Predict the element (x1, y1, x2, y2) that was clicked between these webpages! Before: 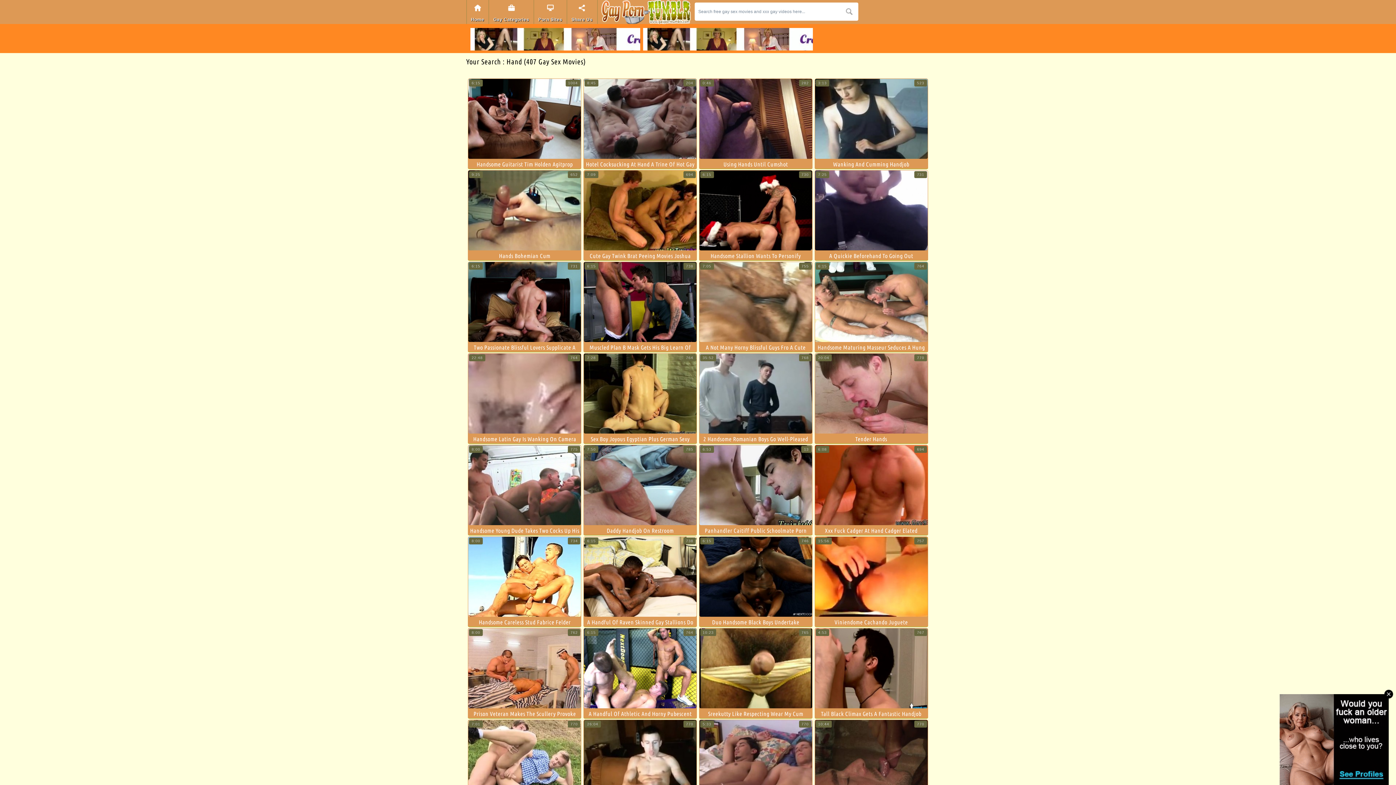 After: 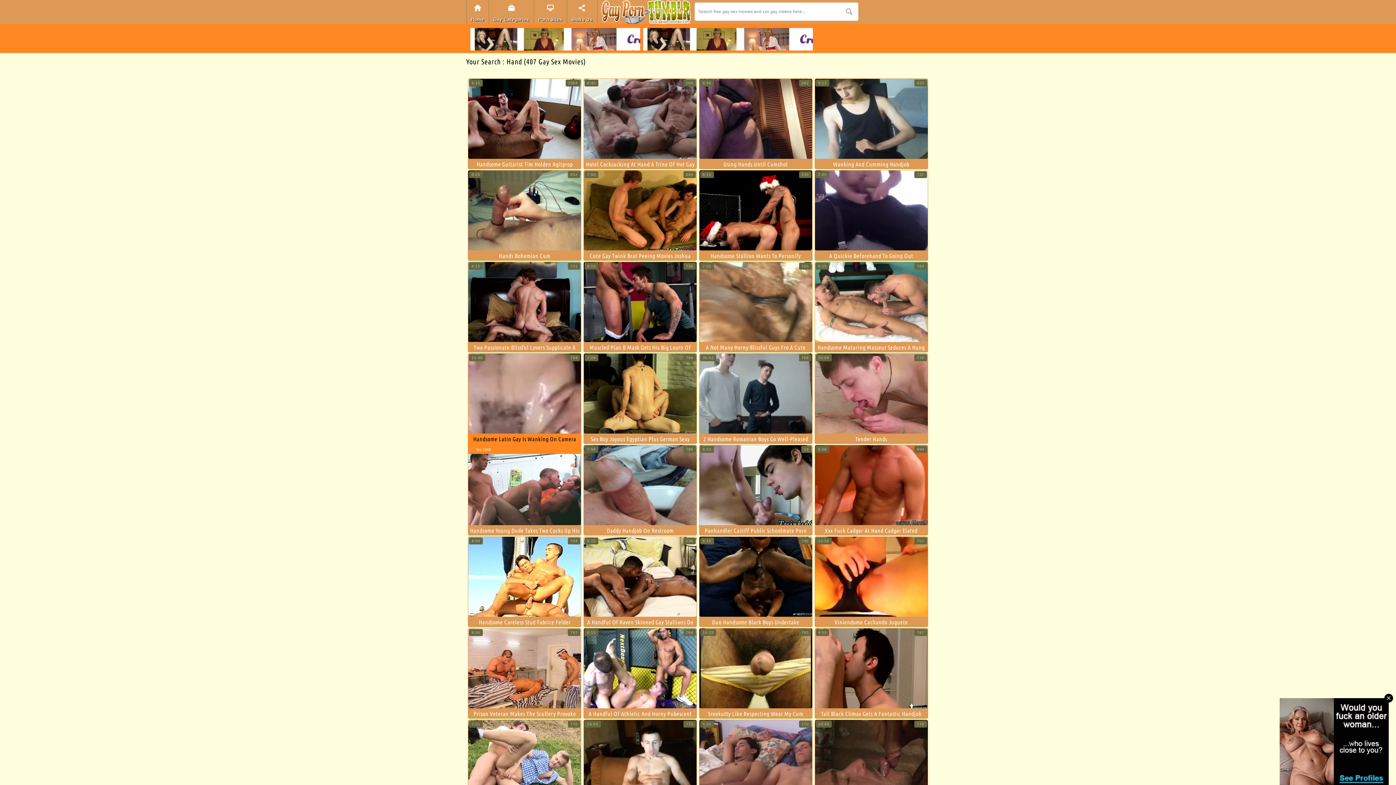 Action: bbox: (468, 353, 581, 433)